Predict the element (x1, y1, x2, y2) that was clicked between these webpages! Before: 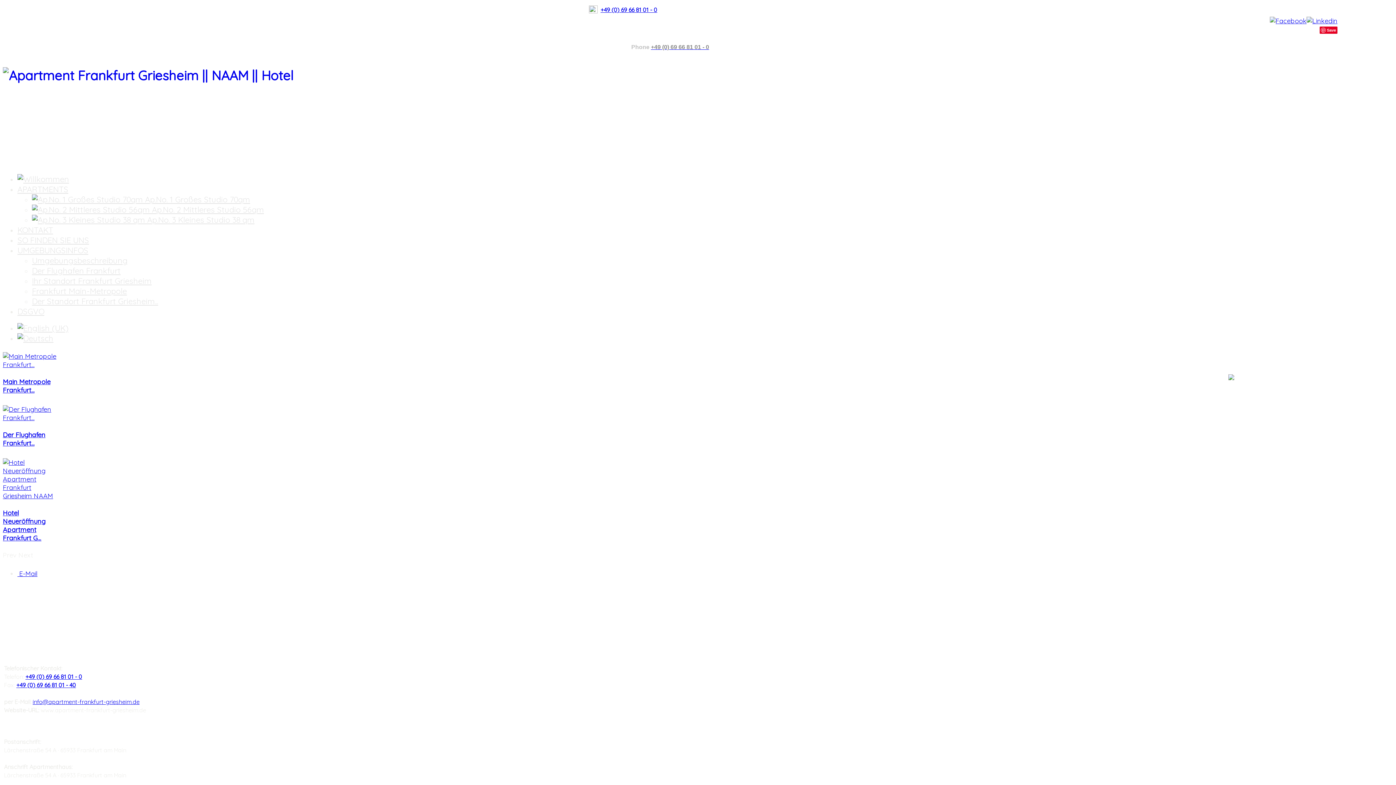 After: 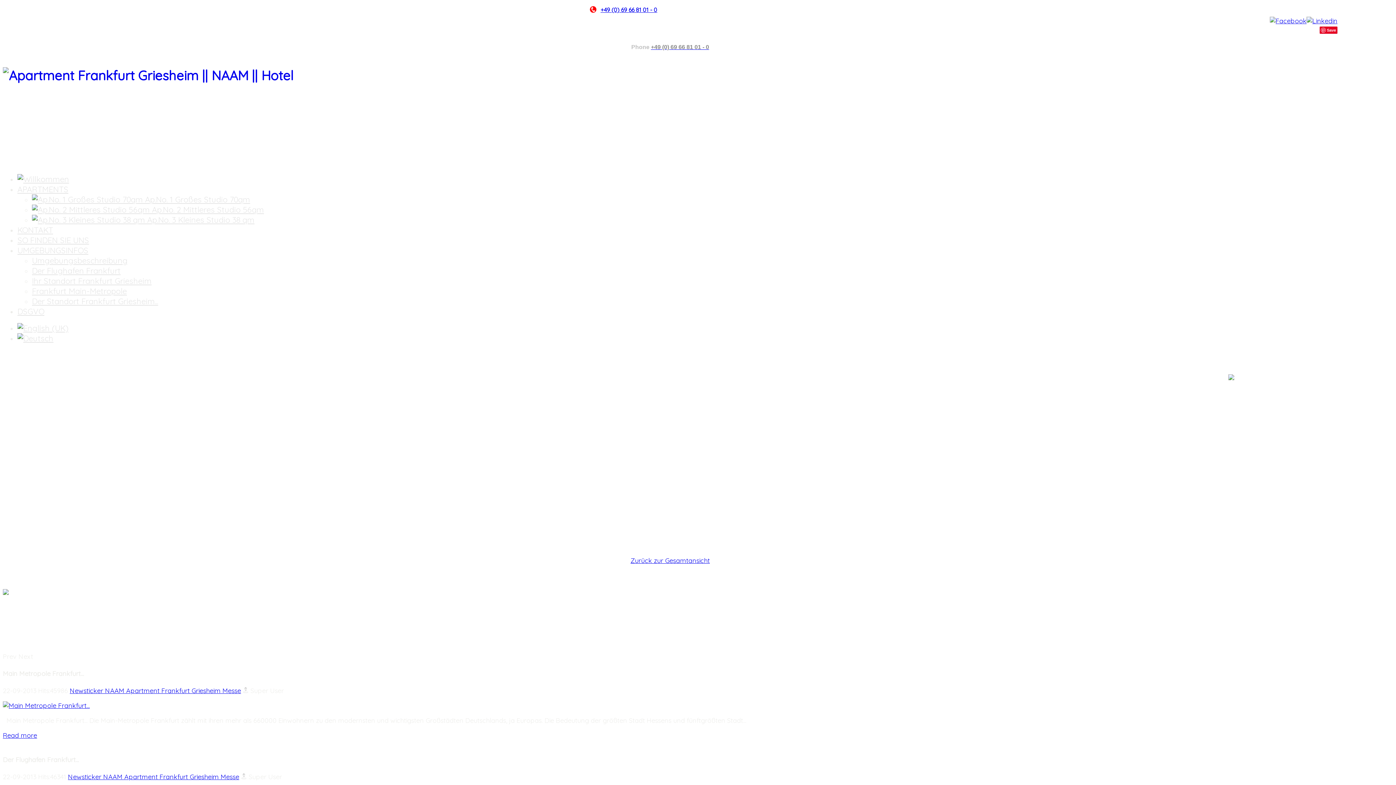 Action: bbox: (32, 214, 254, 225) label:  Ap.No. 3 Kleines Studio 38 qm